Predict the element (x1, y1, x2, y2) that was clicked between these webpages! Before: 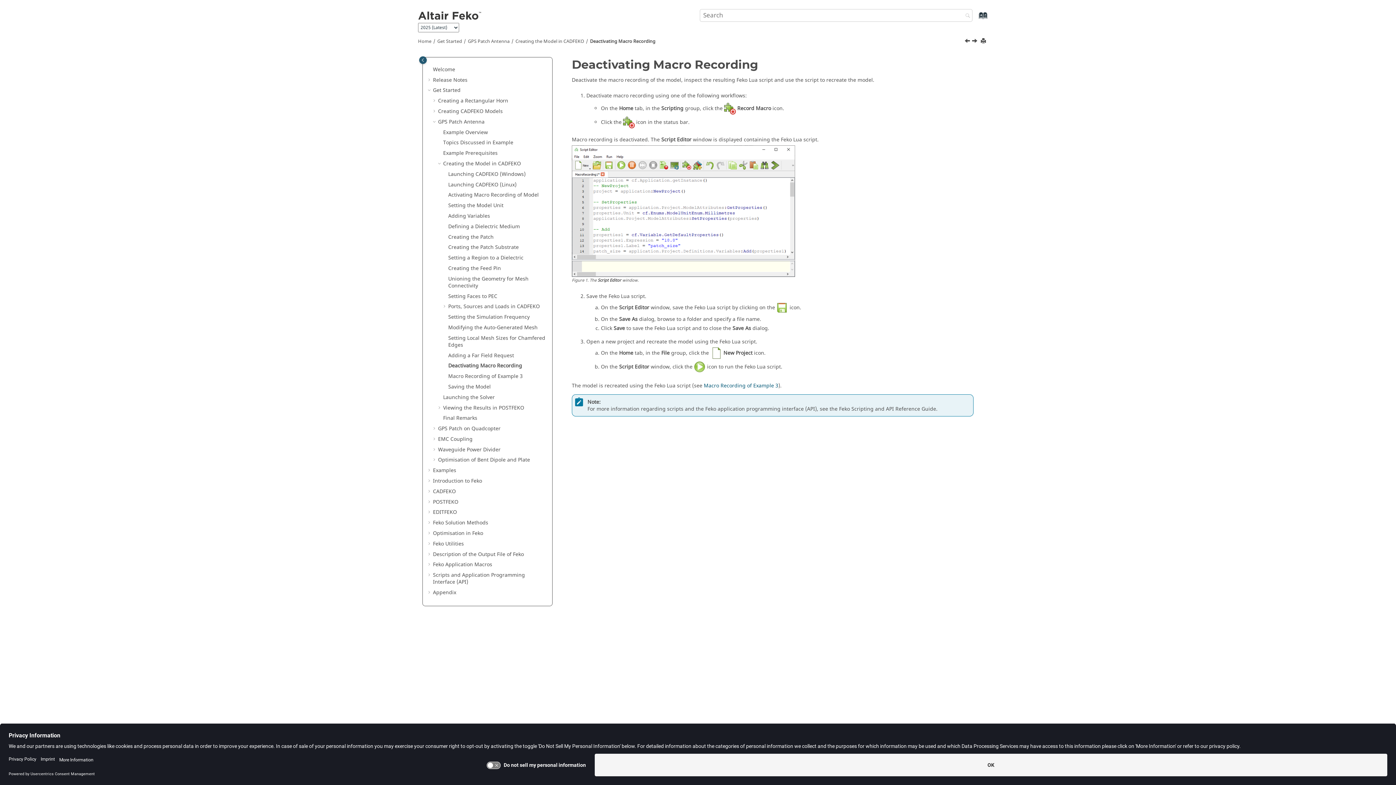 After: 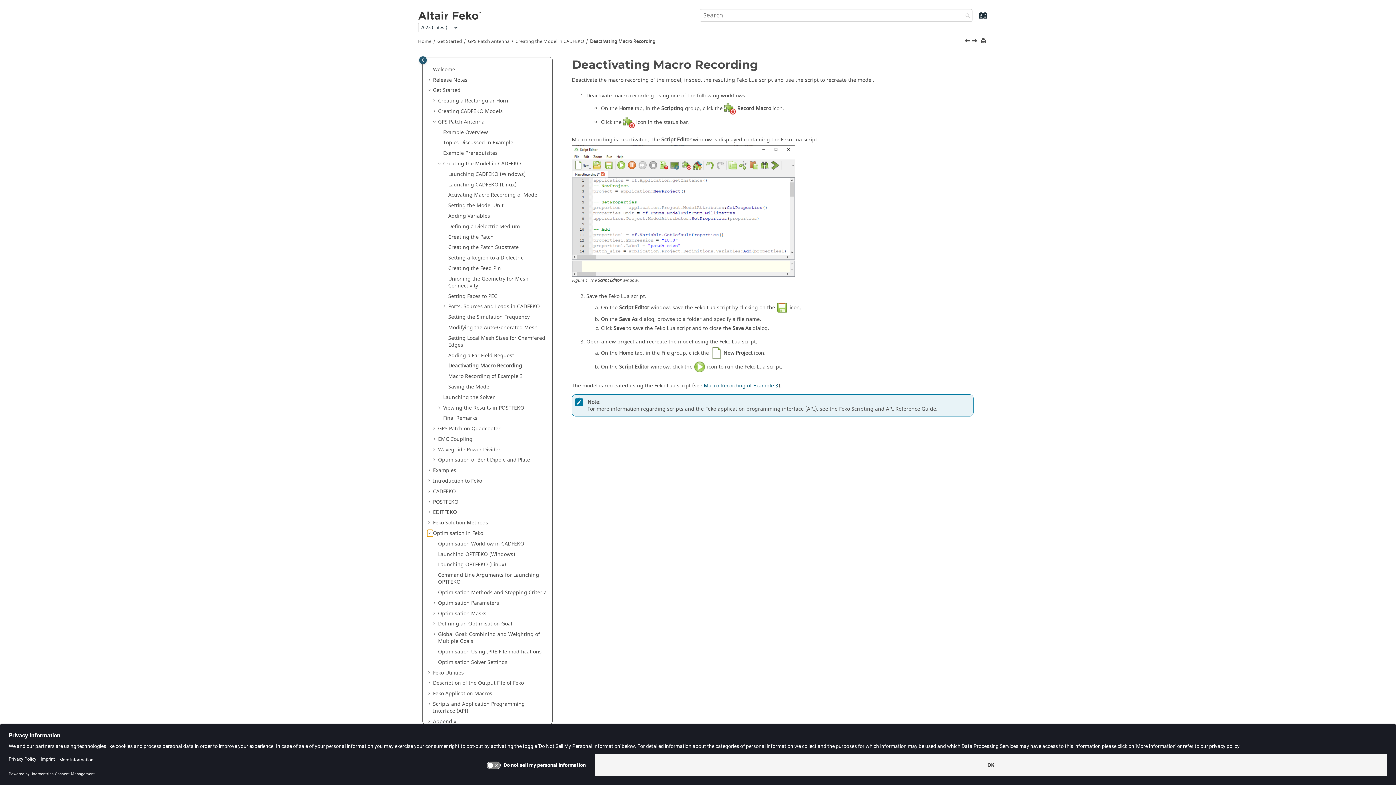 Action: bbox: (427, 530, 433, 537)